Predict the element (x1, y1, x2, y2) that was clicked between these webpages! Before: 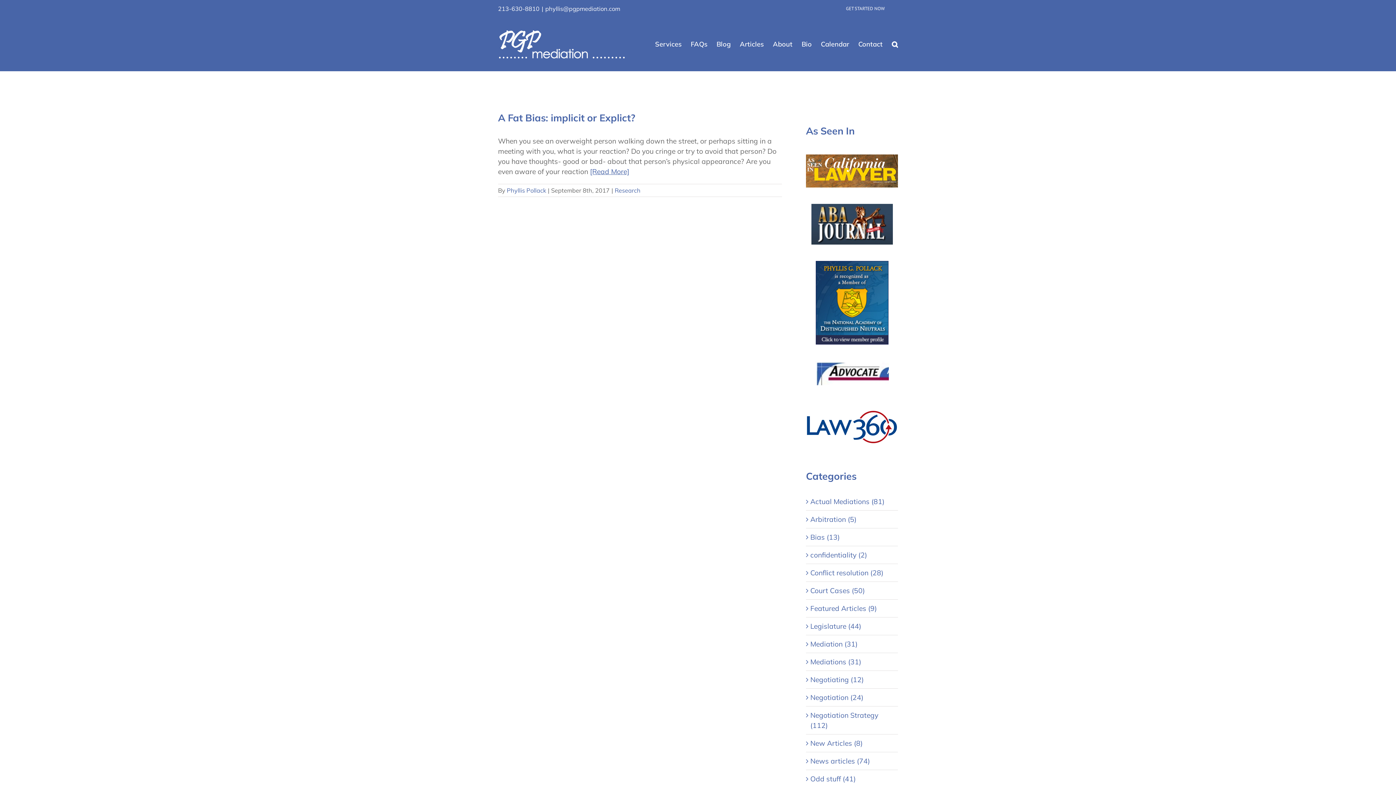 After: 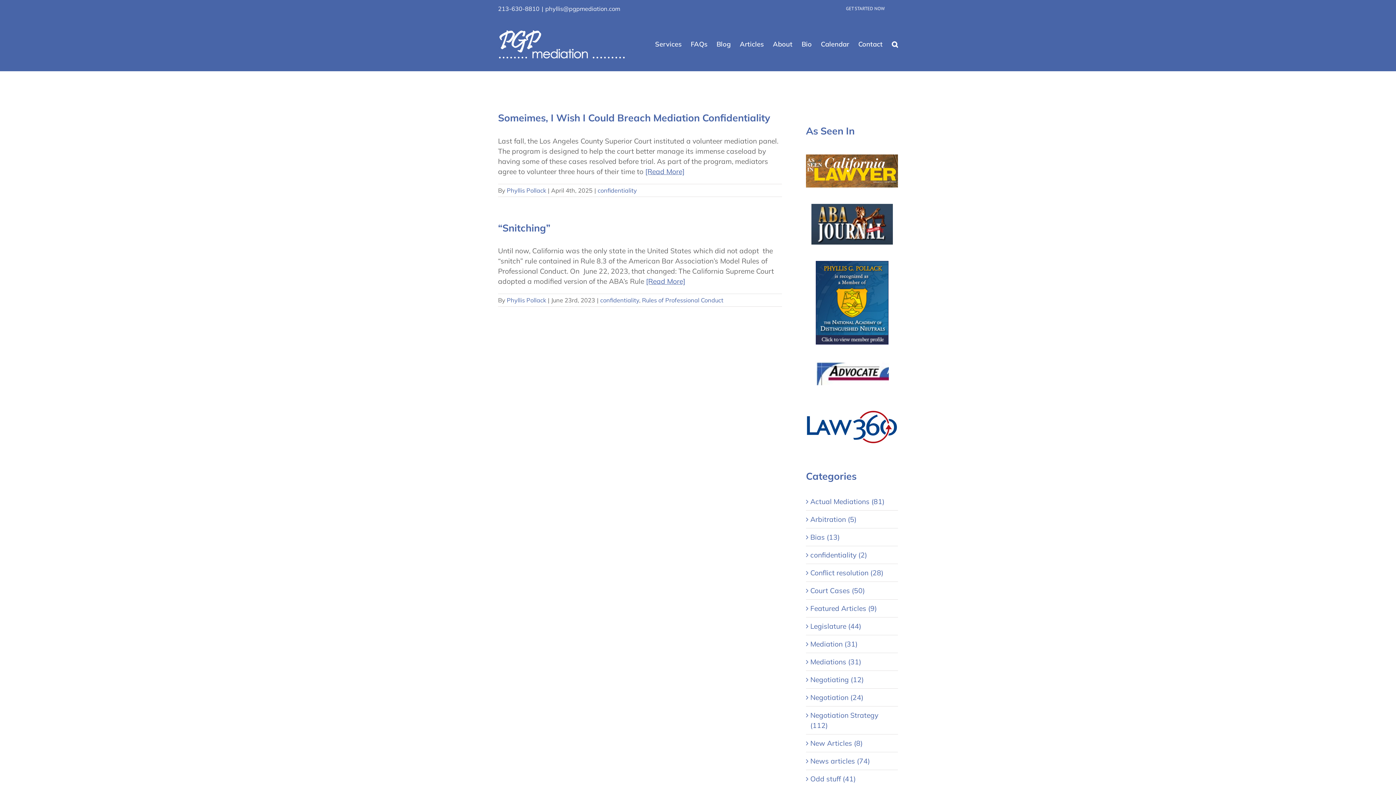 Action: label: confidentiality (2) bbox: (810, 550, 894, 560)